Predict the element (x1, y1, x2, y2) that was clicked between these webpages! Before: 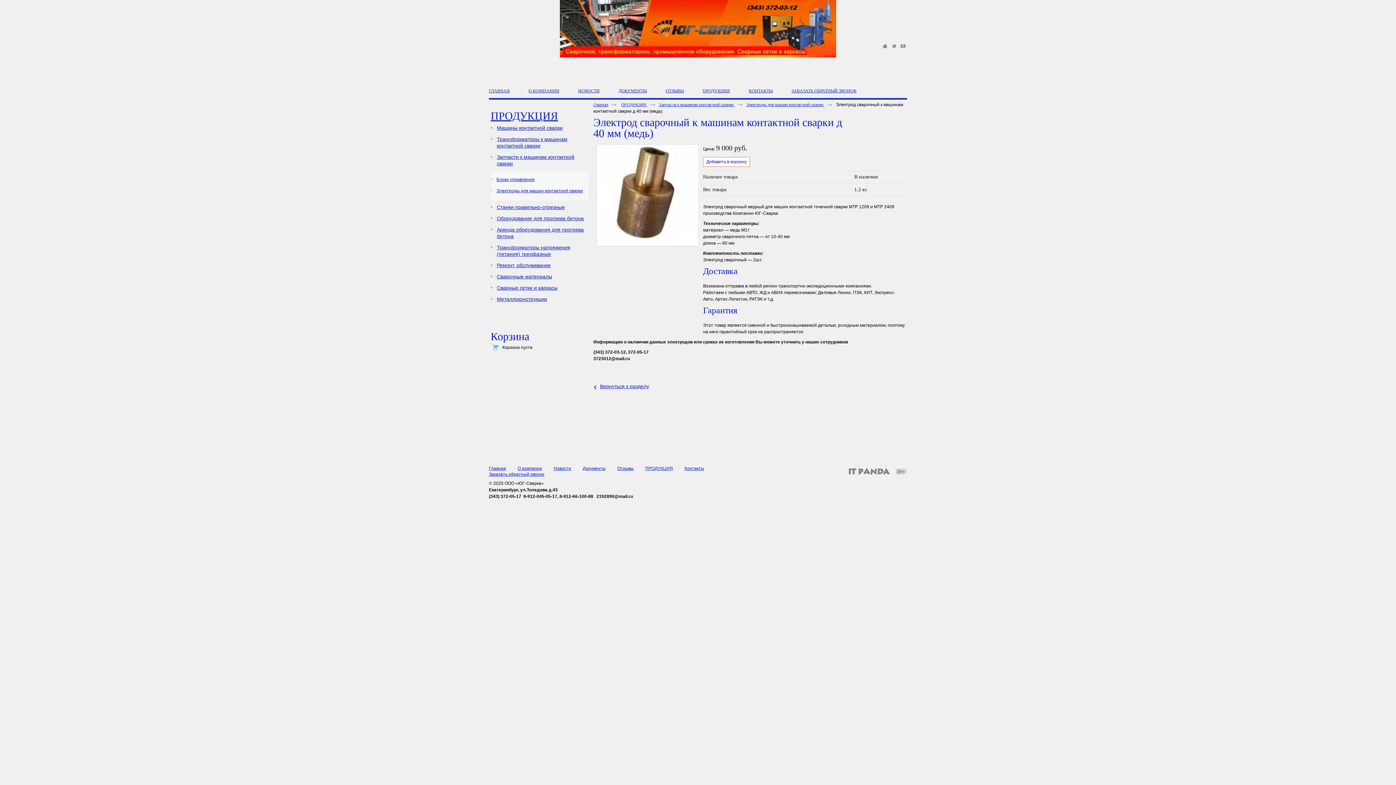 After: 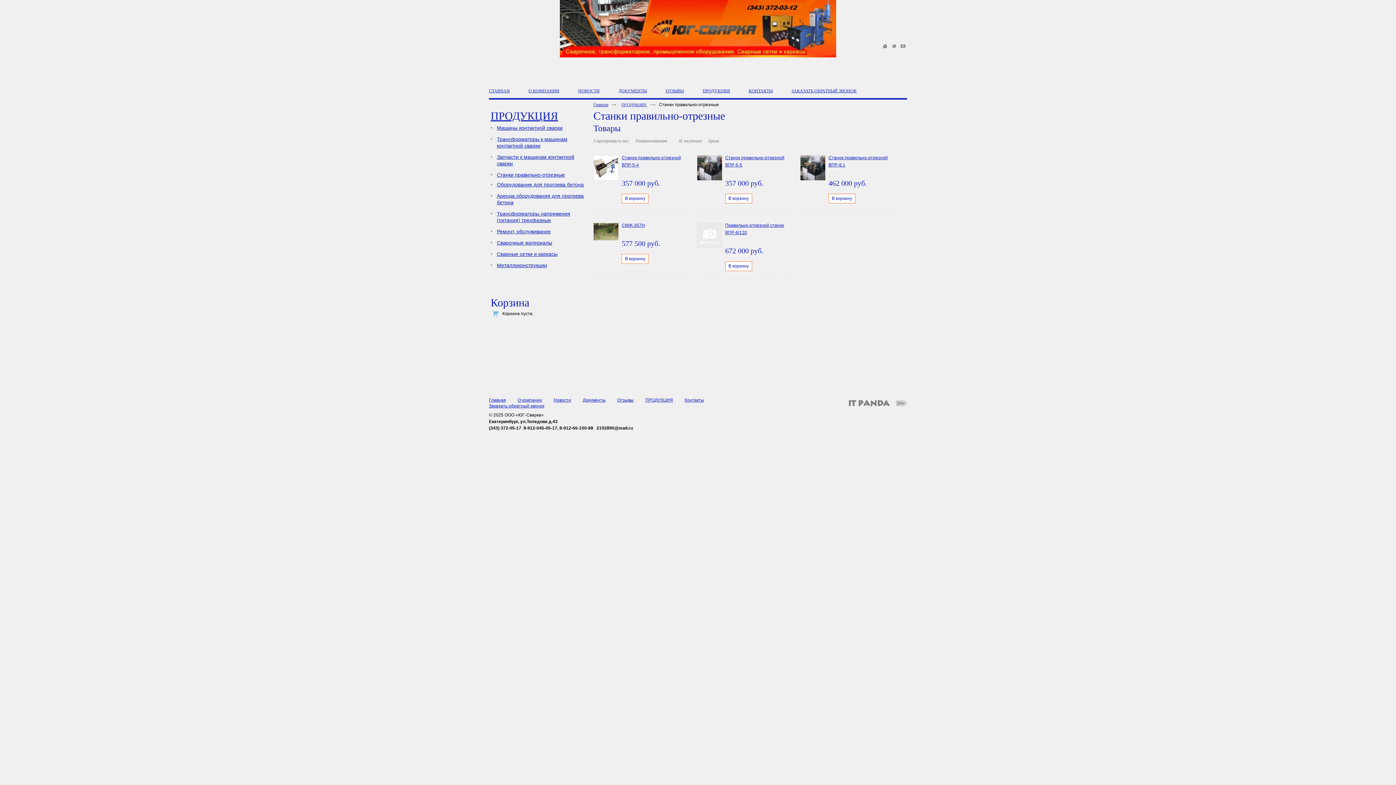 Action: bbox: (497, 204, 566, 210) label: Станки правильно-отрезные